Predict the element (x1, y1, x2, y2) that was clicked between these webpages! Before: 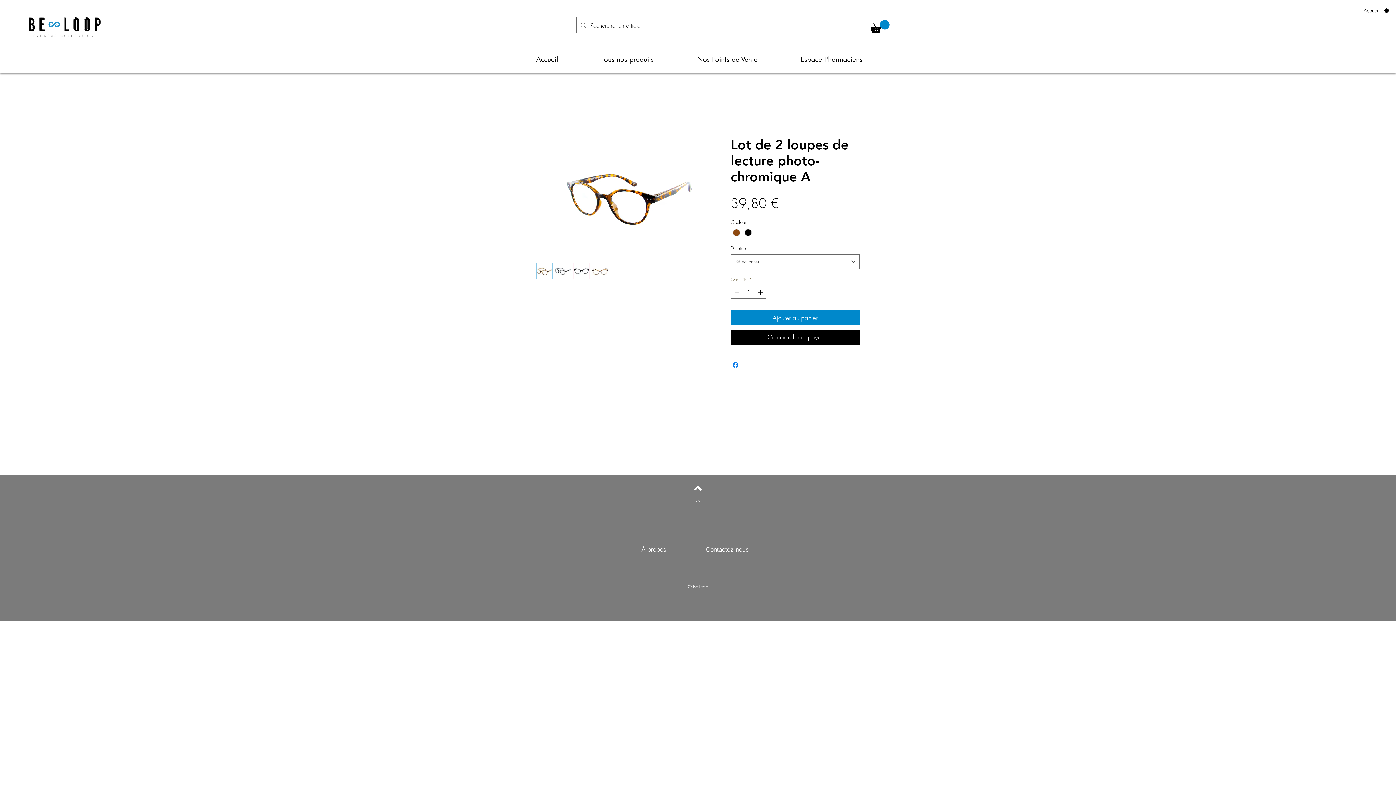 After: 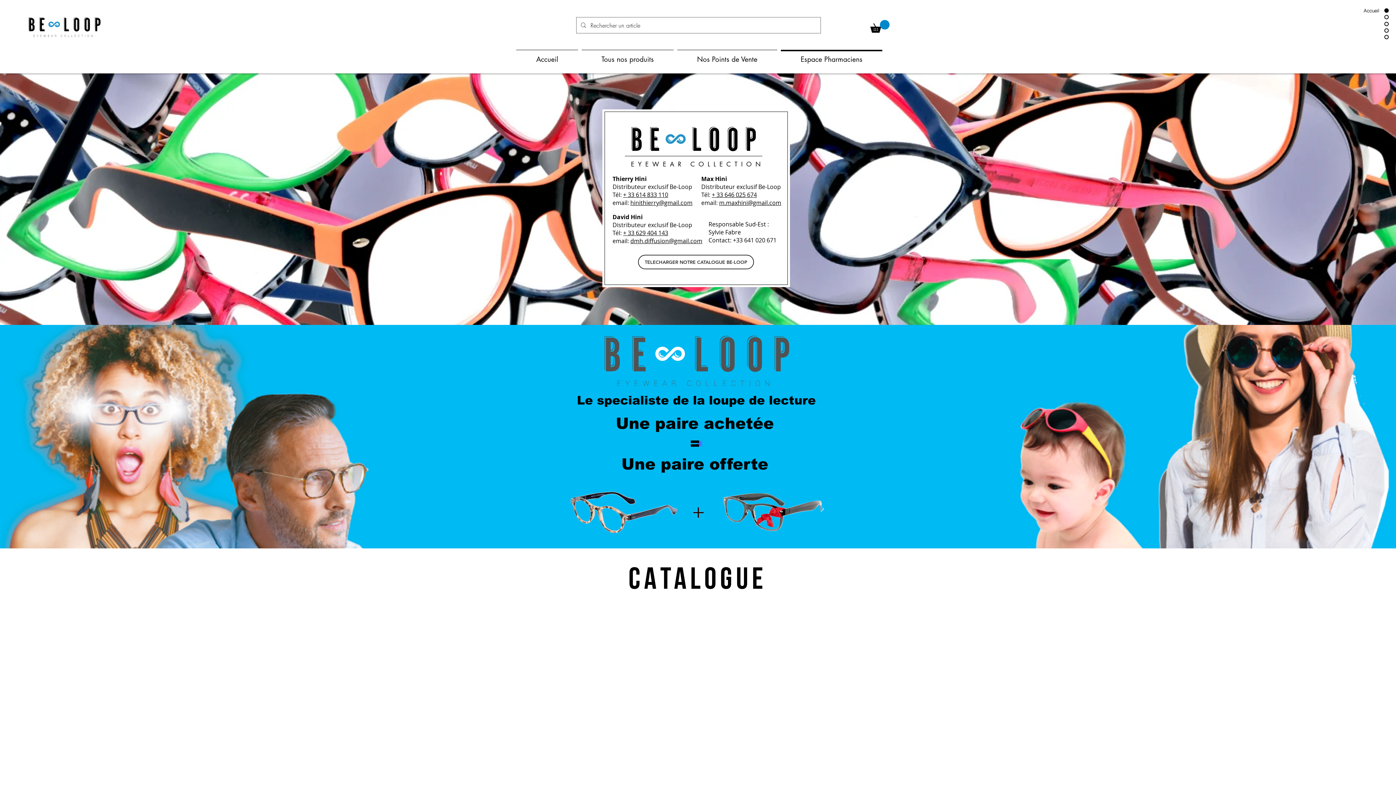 Action: bbox: (779, 49, 884, 62) label: Espace Pharmaciens